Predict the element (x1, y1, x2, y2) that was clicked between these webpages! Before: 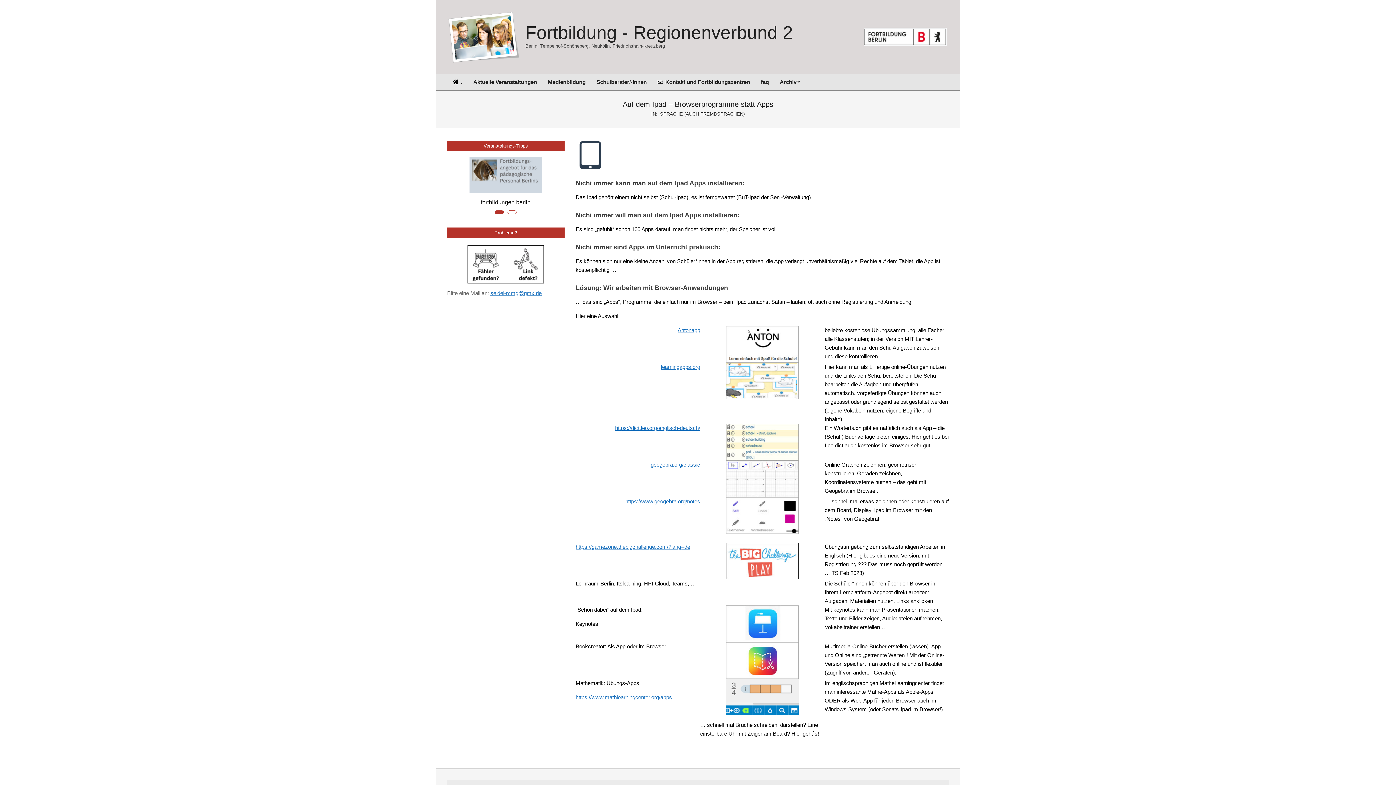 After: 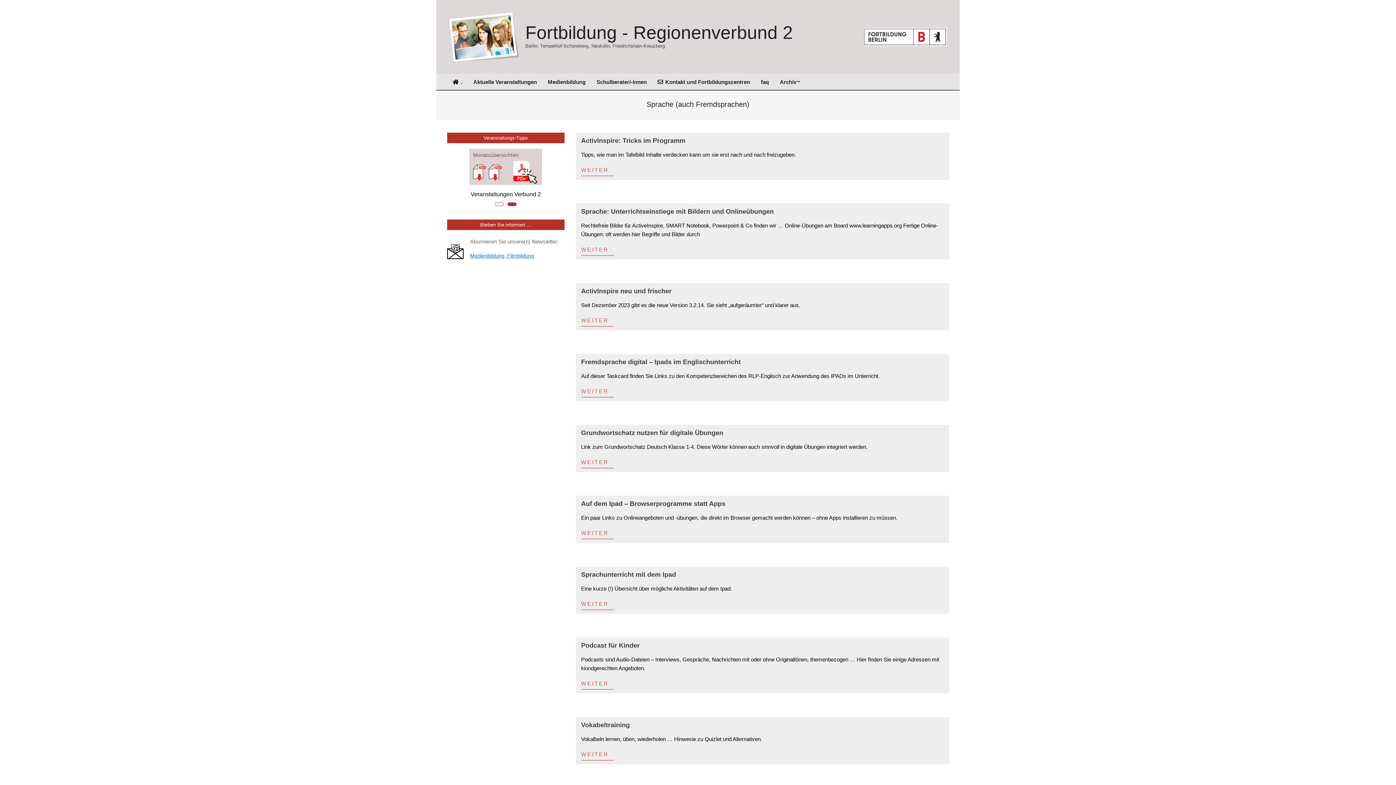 Action: label: SPRACHE (AUCH FREMDSPRACHEN) bbox: (660, 111, 744, 116)